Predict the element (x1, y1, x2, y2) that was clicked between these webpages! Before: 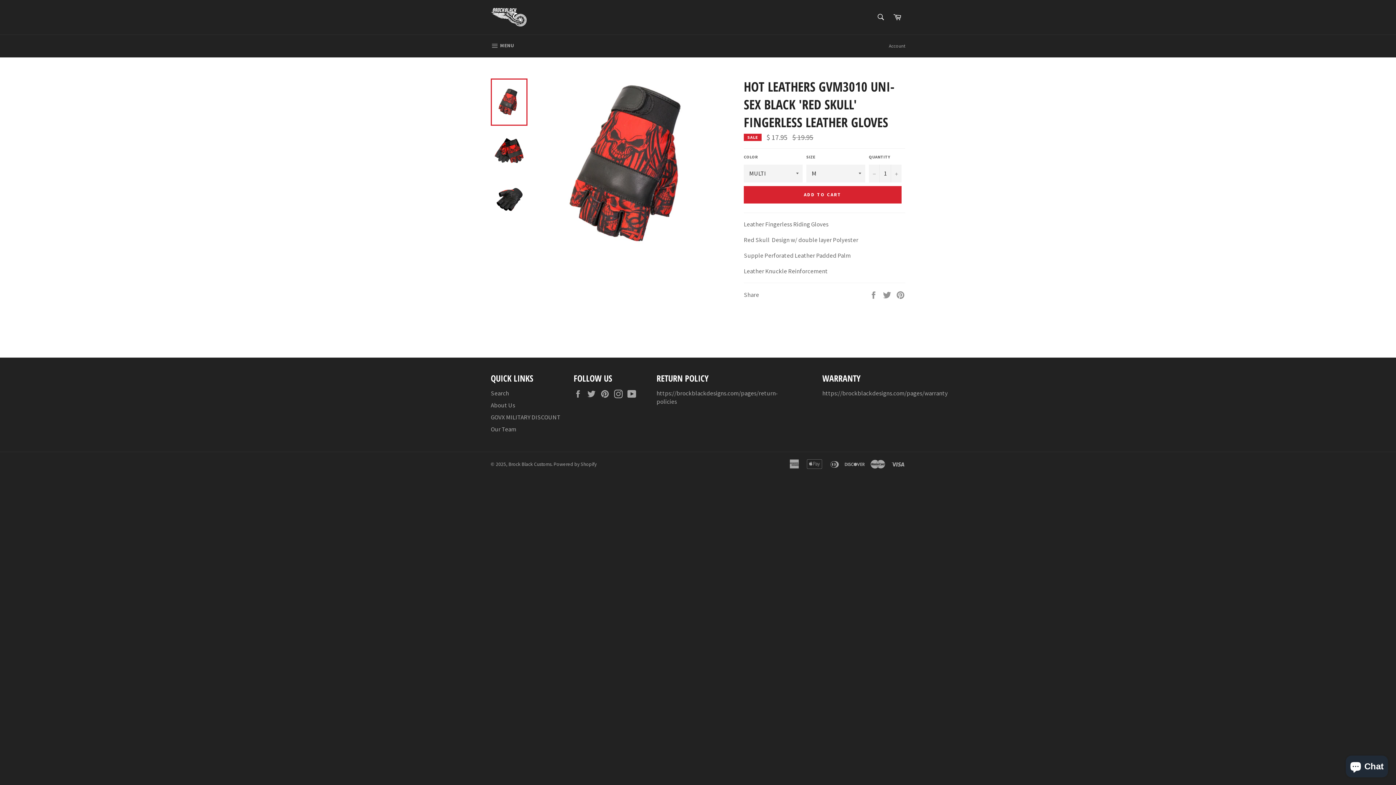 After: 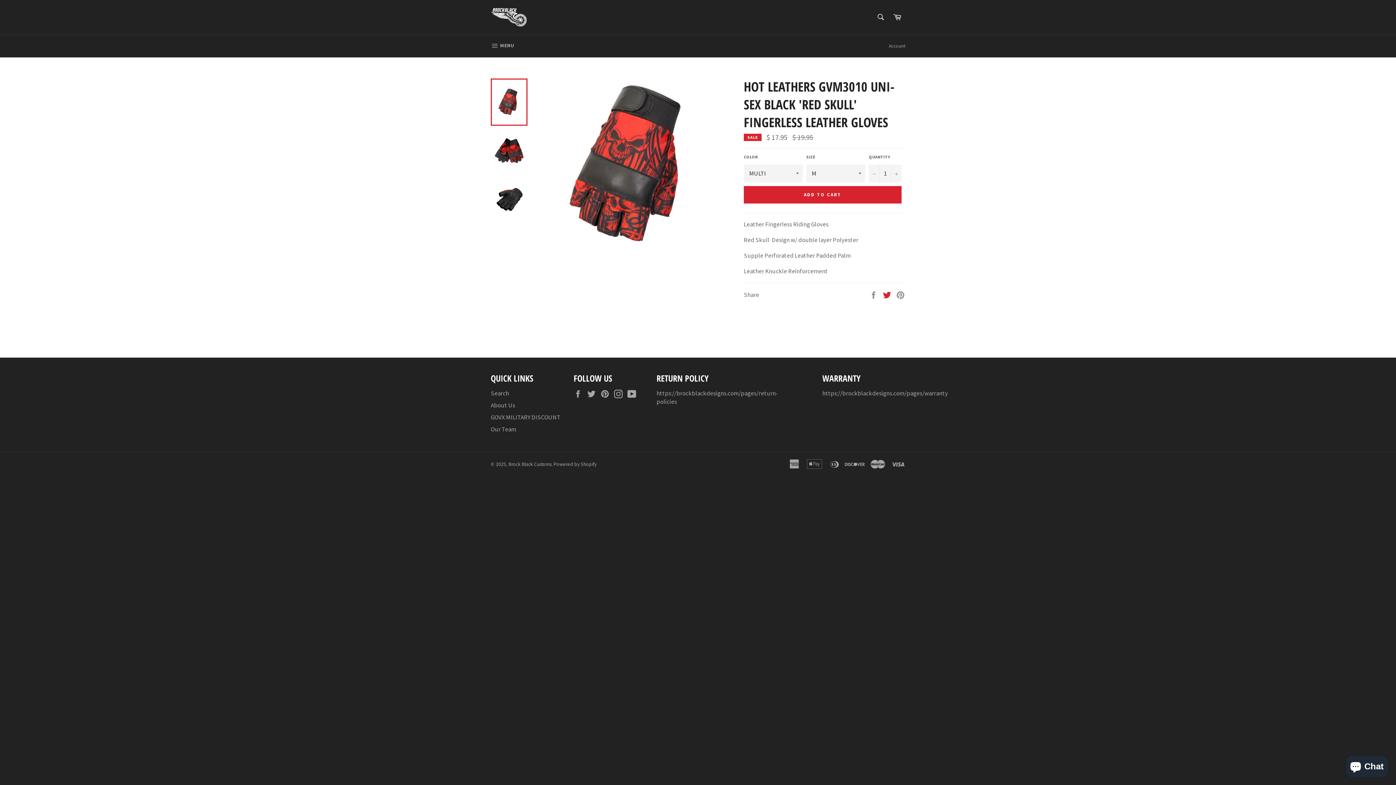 Action: label:  
Tweet on Twitter bbox: (882, 290, 892, 298)